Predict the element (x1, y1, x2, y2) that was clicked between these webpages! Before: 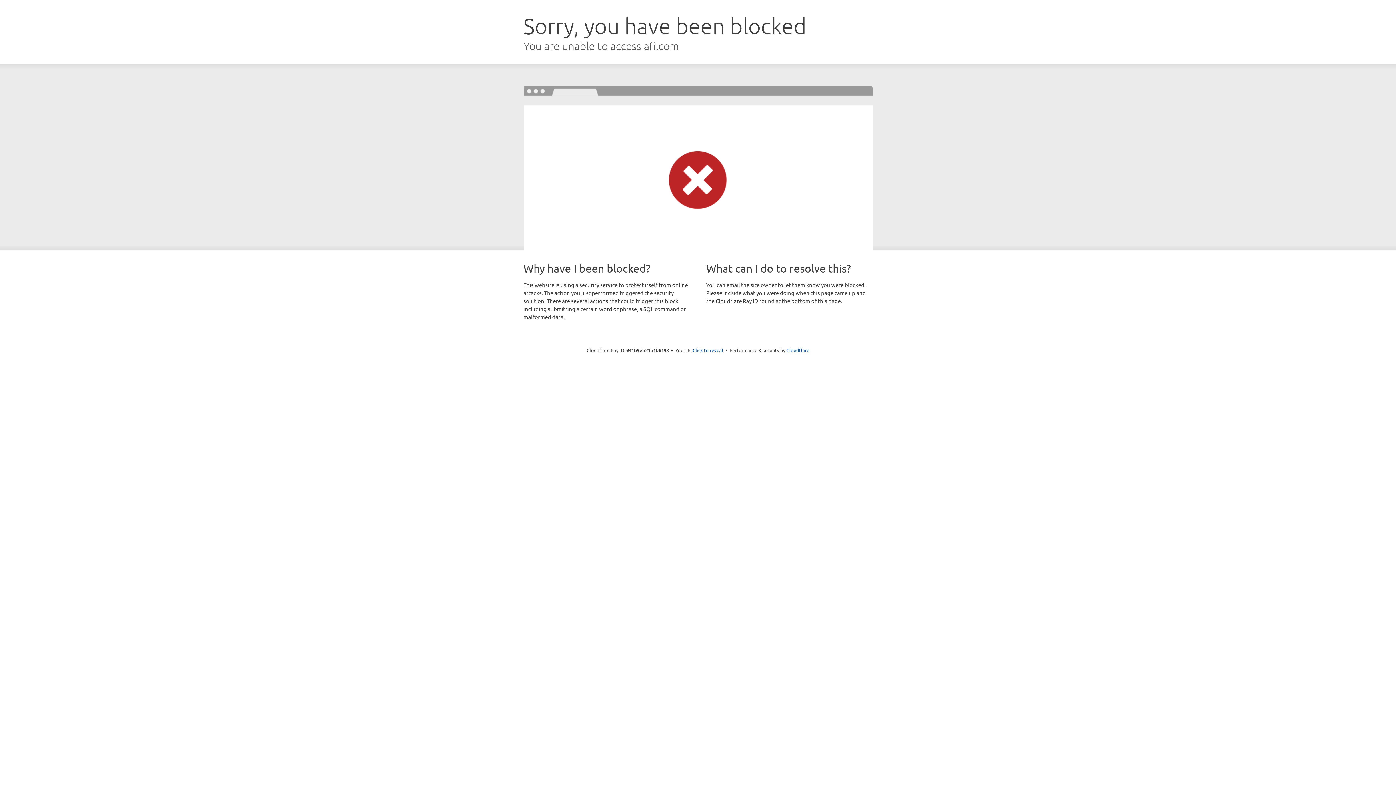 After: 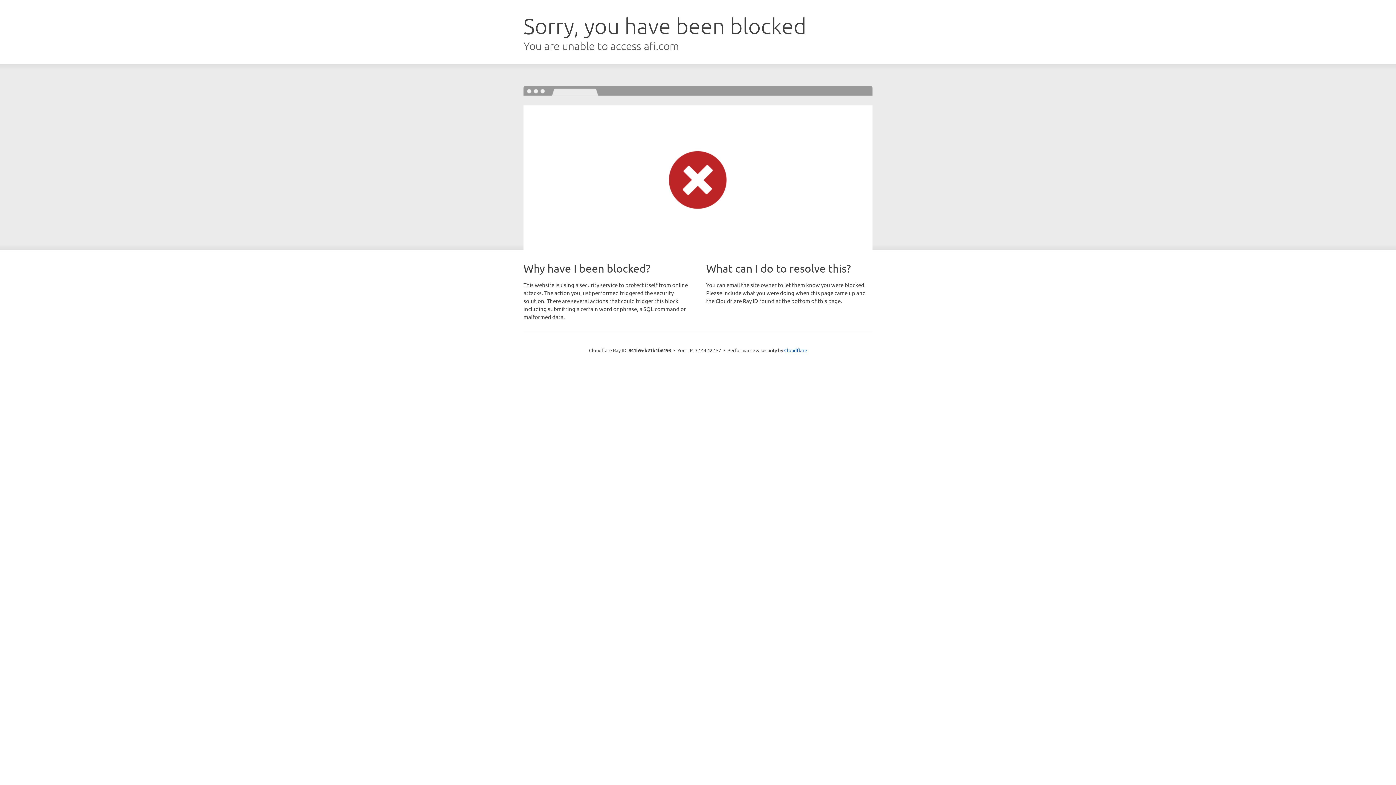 Action: label: Click to reveal bbox: (692, 346, 723, 353)